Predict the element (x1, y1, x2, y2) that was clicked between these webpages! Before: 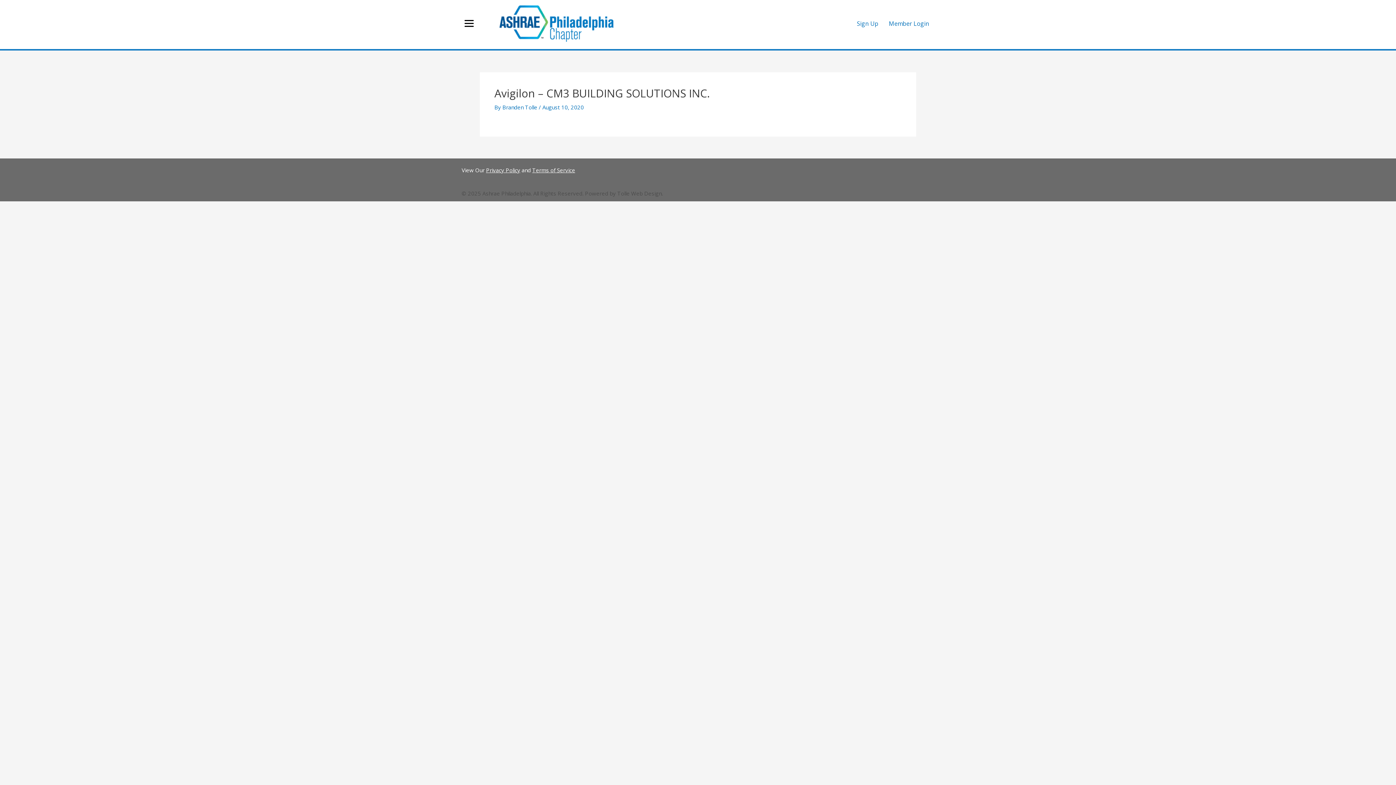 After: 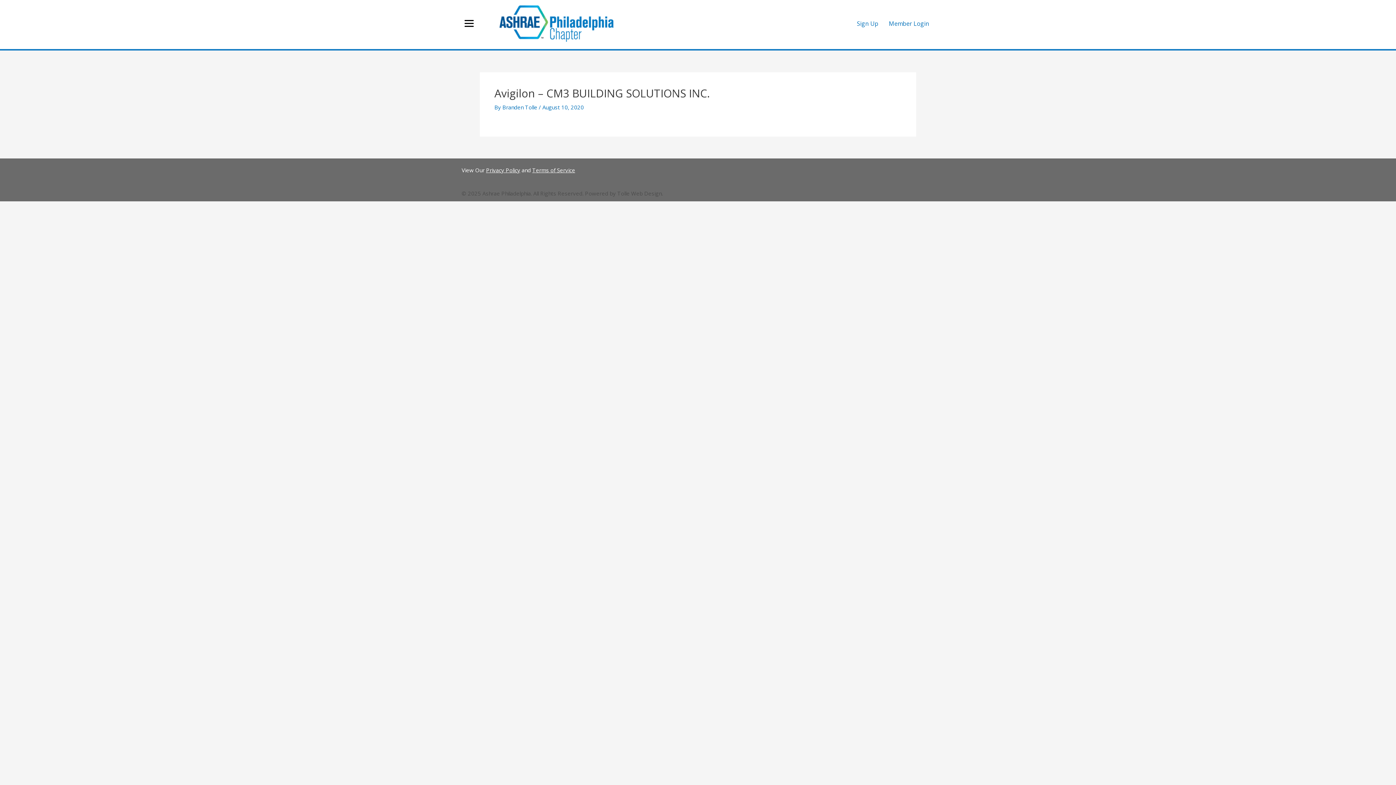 Action: label: Tolle Web Design. bbox: (617, 189, 662, 197)